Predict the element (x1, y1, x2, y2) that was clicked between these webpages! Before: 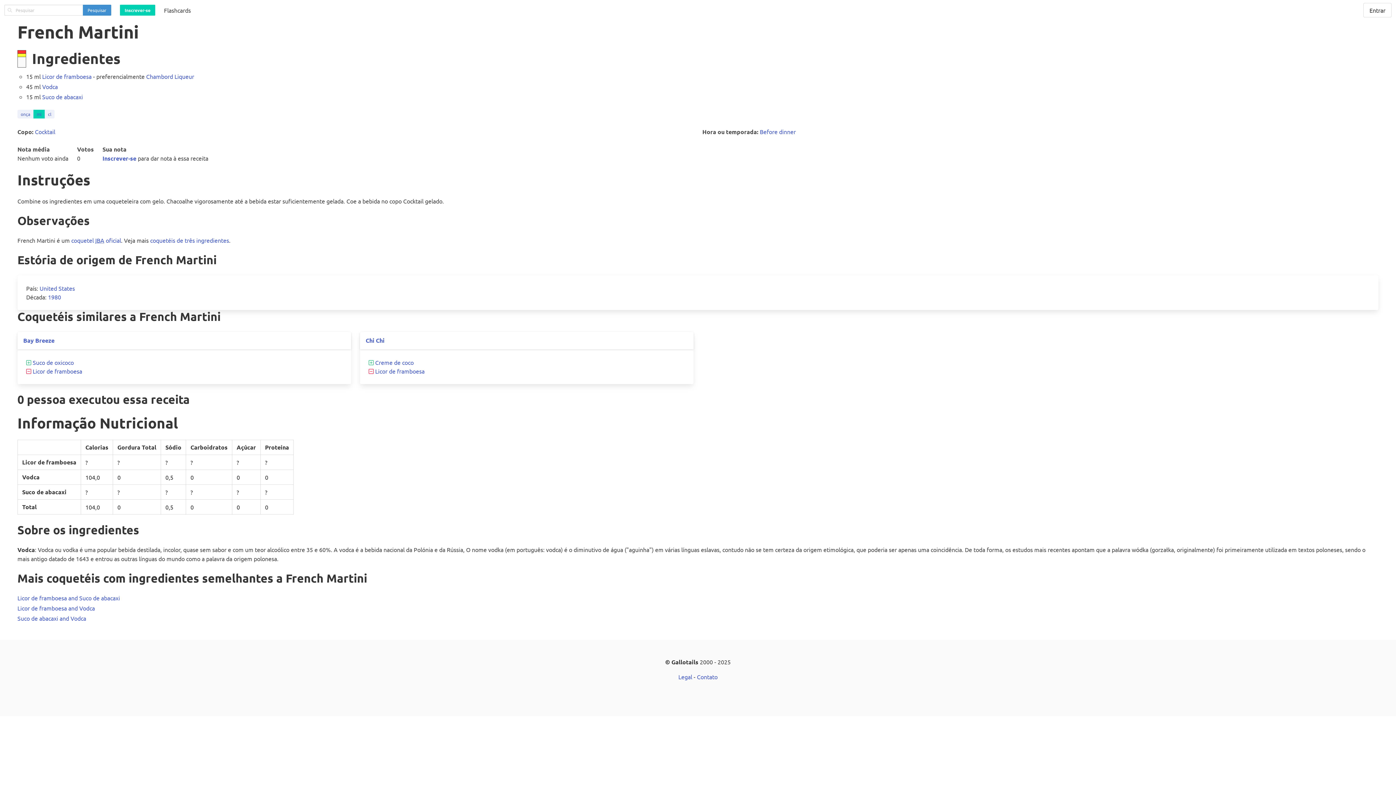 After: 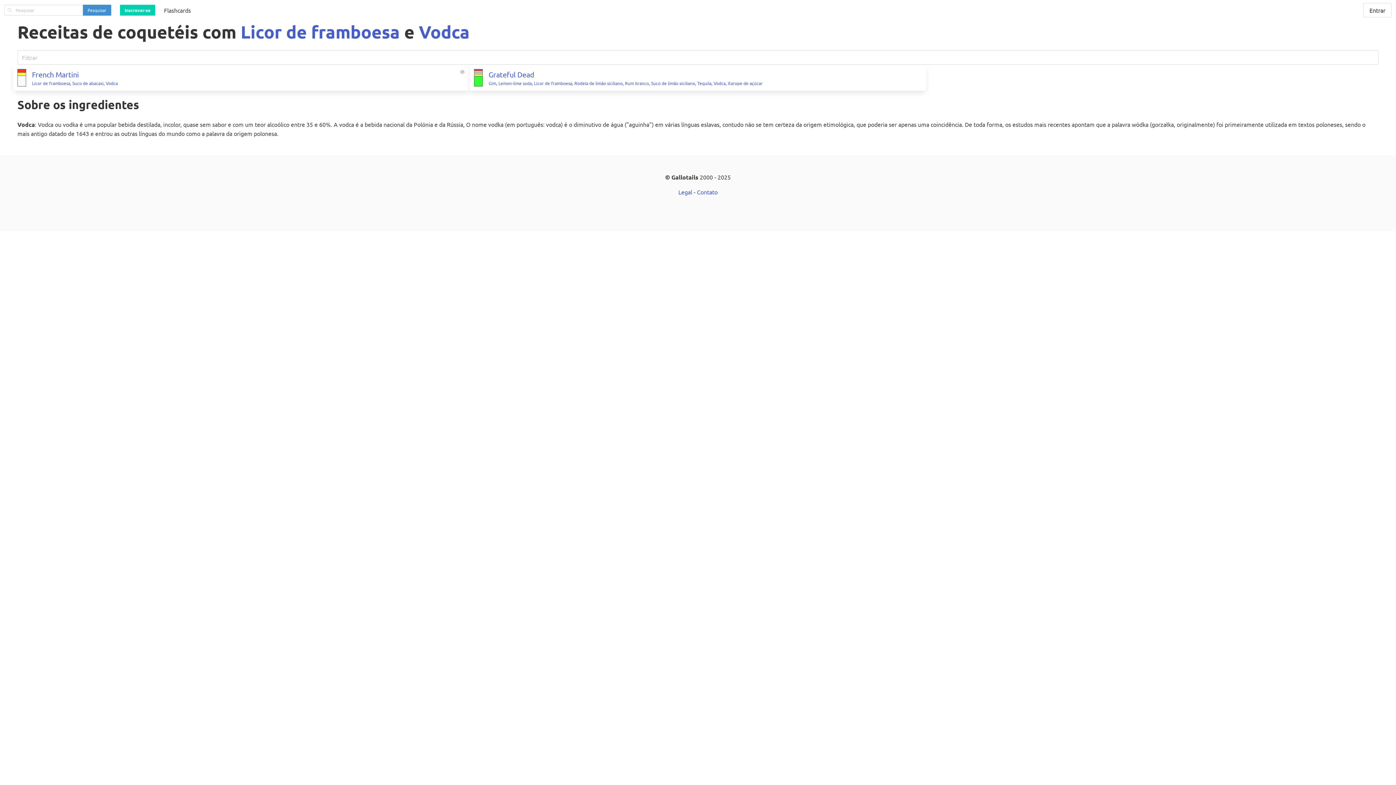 Action: bbox: (17, 604, 94, 612) label: Licor de framboesa and Vodca